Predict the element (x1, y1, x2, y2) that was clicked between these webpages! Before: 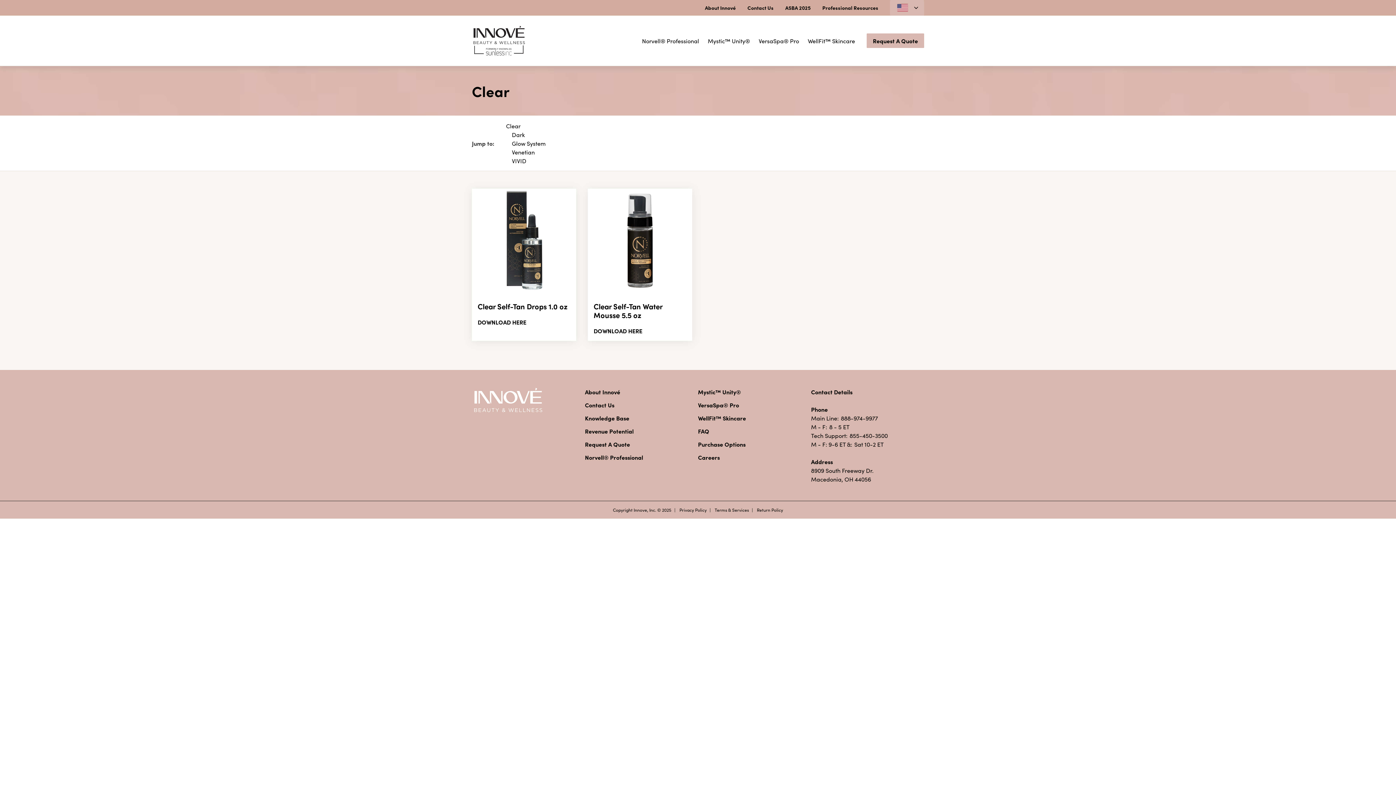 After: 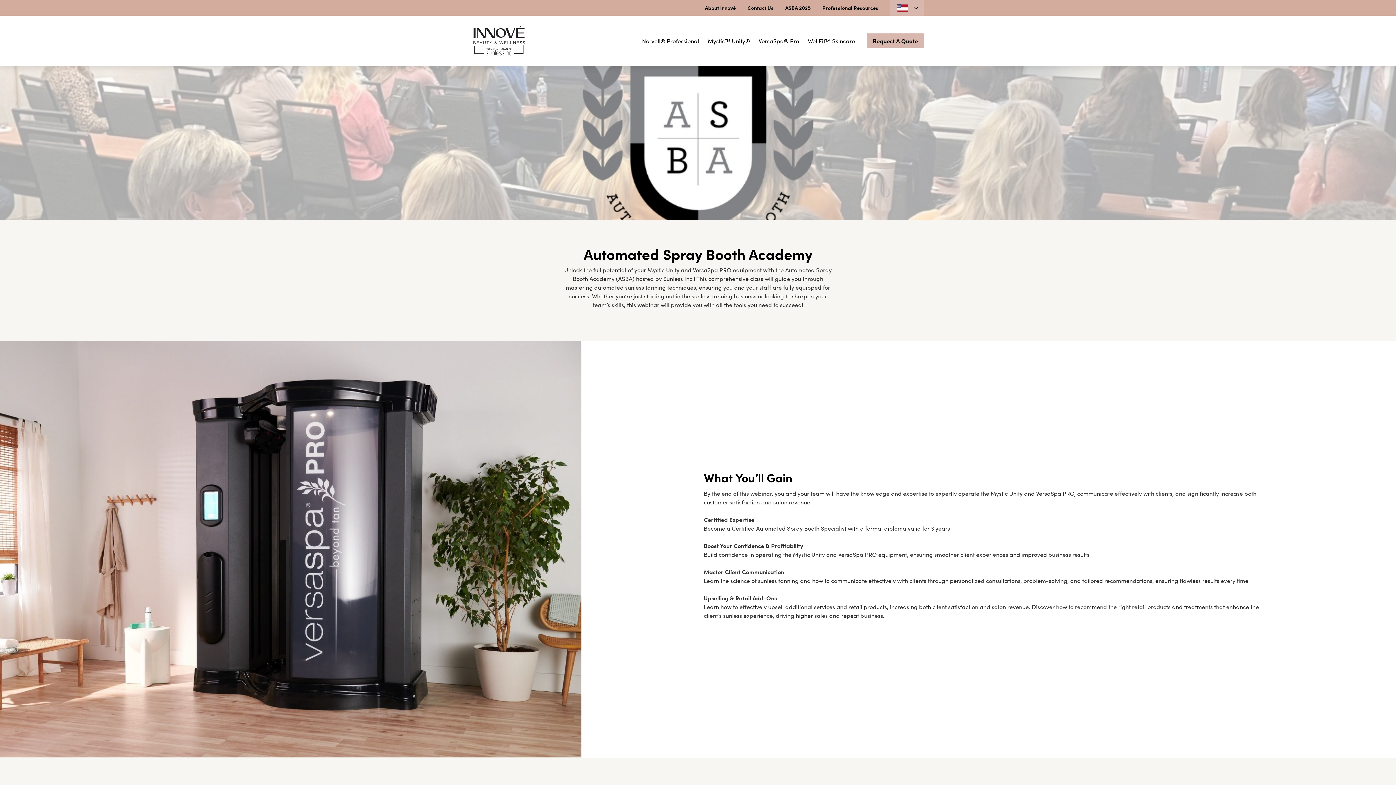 Action: label: ASBA 2025 bbox: (785, 1, 810, 14)